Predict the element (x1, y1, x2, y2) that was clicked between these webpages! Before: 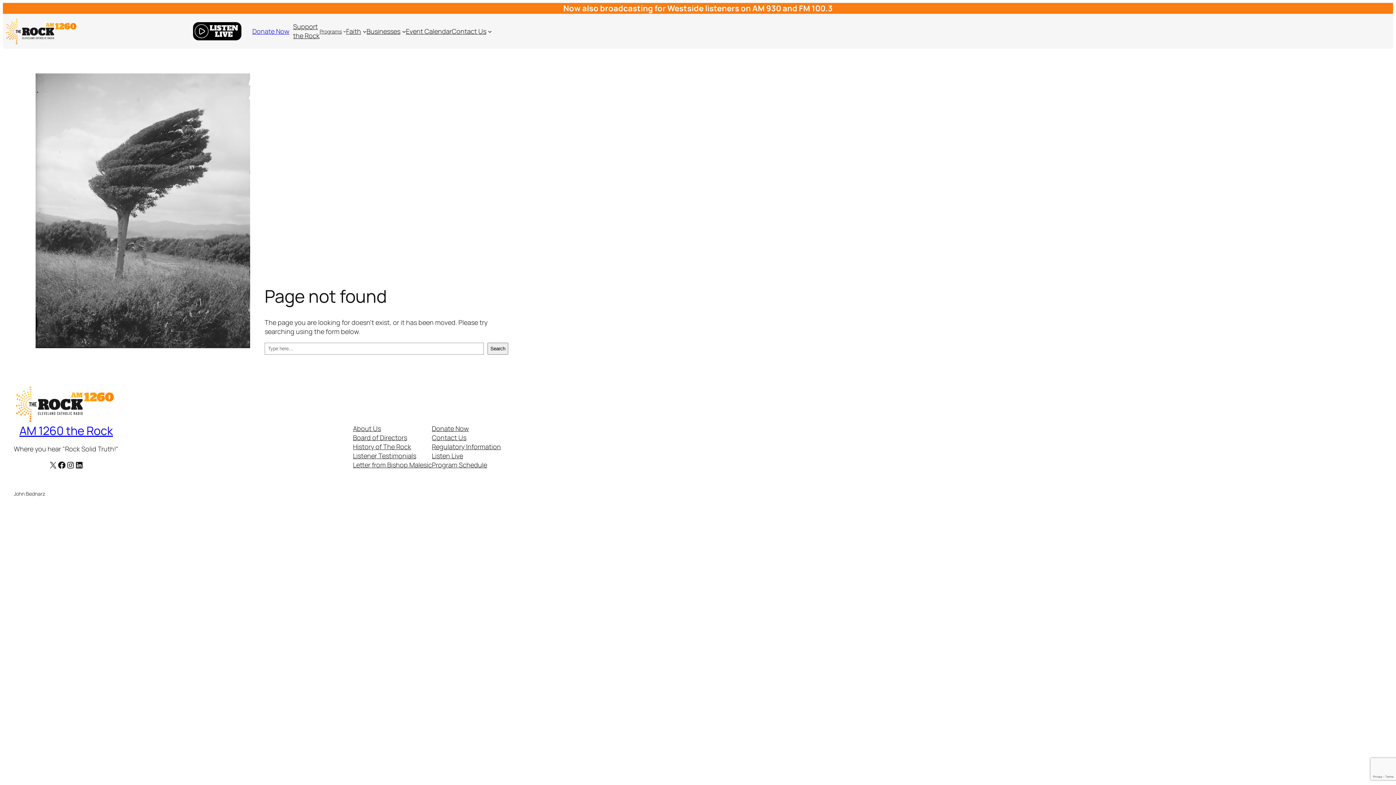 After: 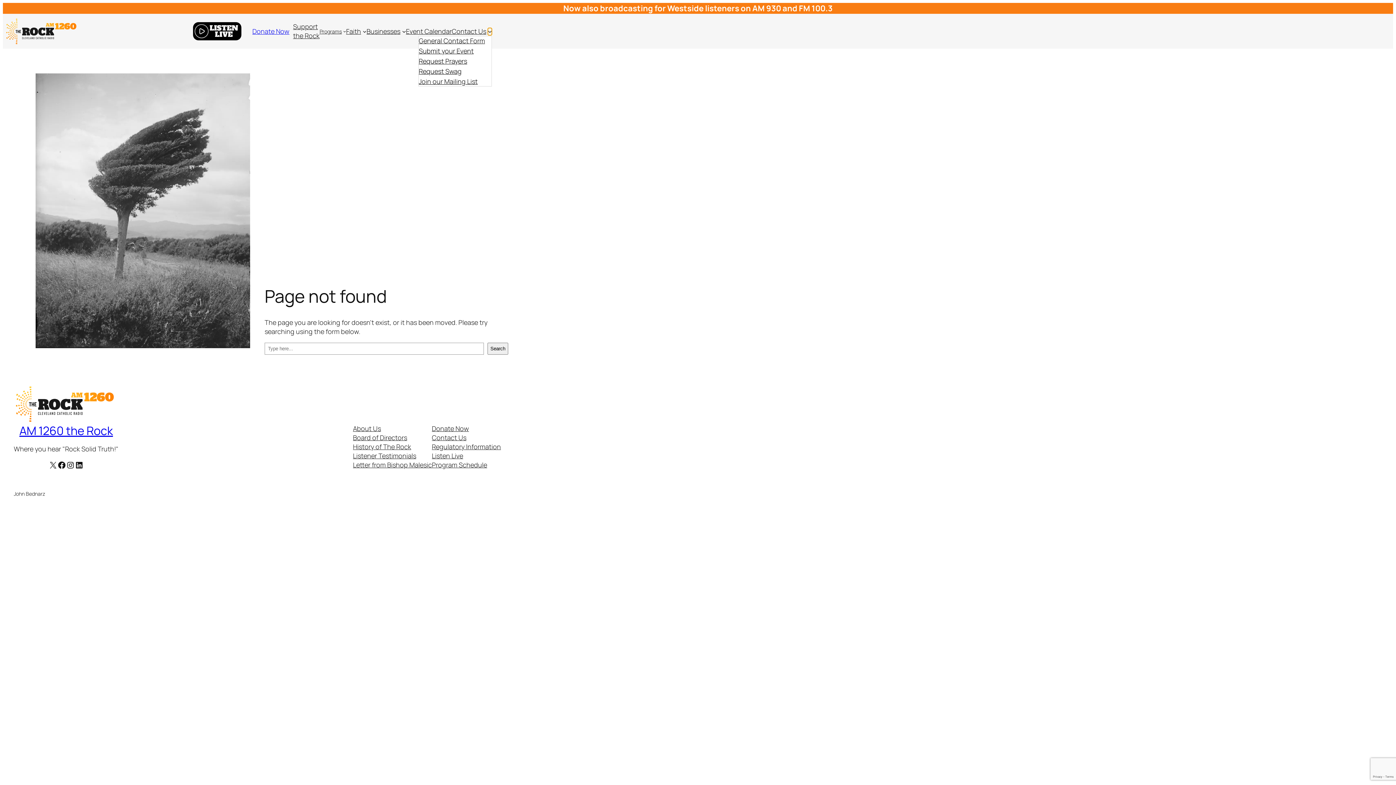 Action: label: Contact Us submenu bbox: (488, 29, 492, 33)